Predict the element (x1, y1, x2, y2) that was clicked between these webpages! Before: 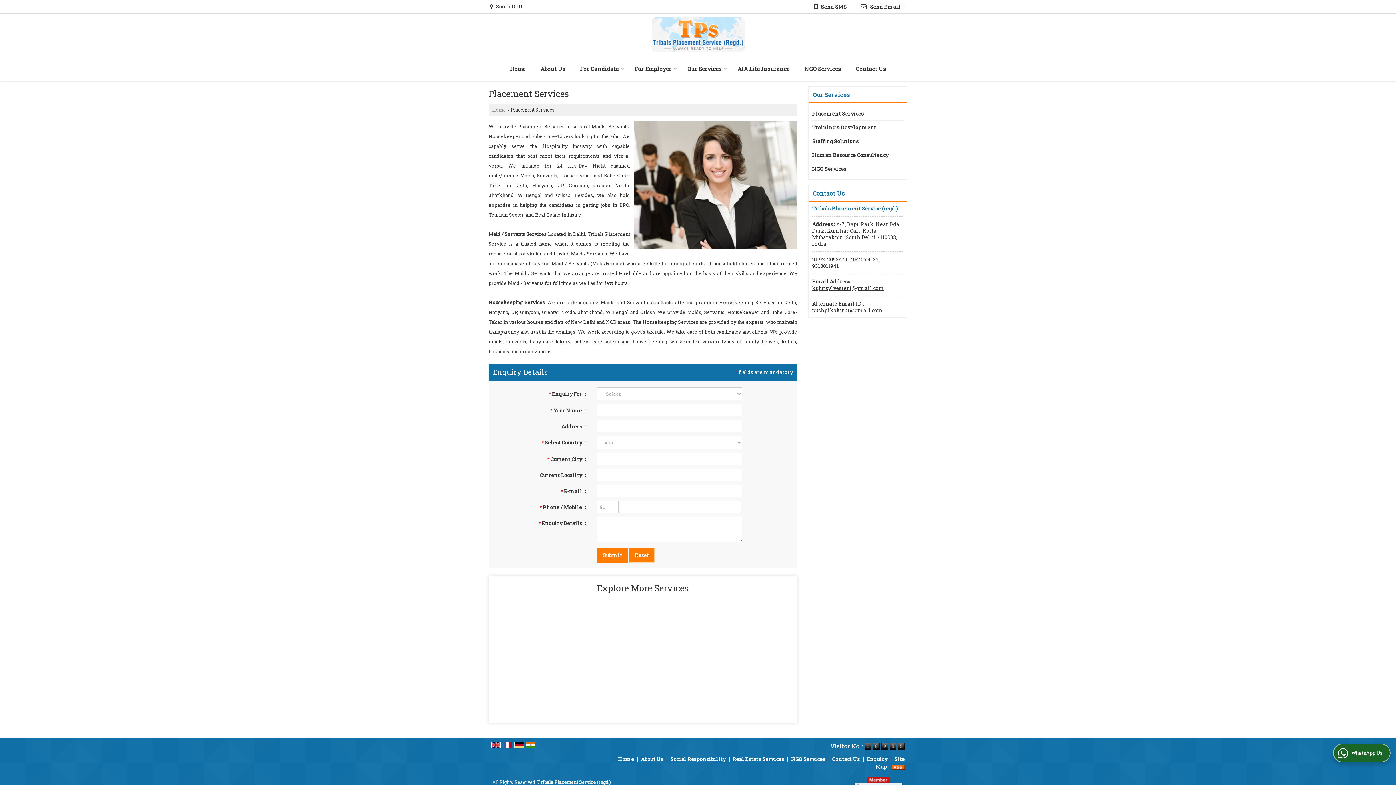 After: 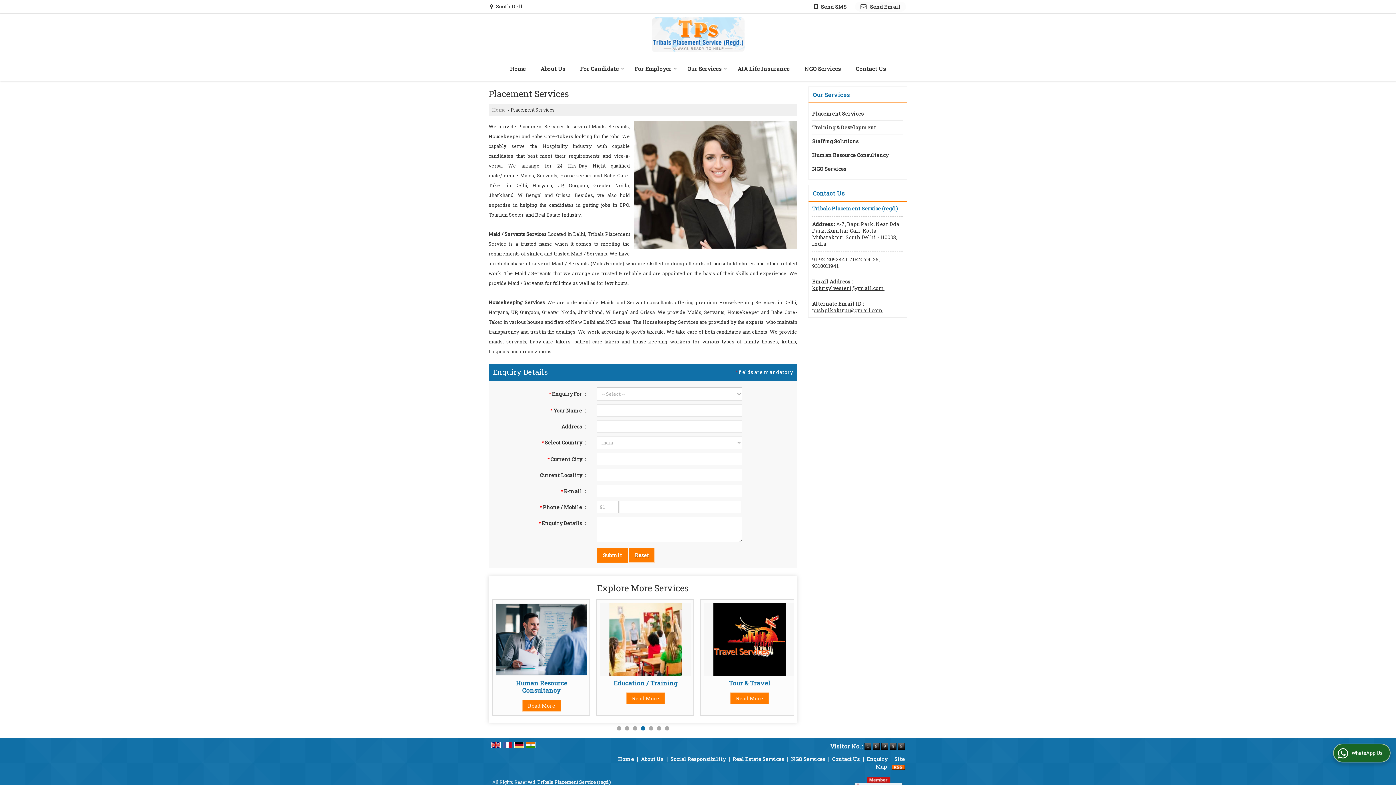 Action: label: 4 bbox: (640, 726, 645, 730)